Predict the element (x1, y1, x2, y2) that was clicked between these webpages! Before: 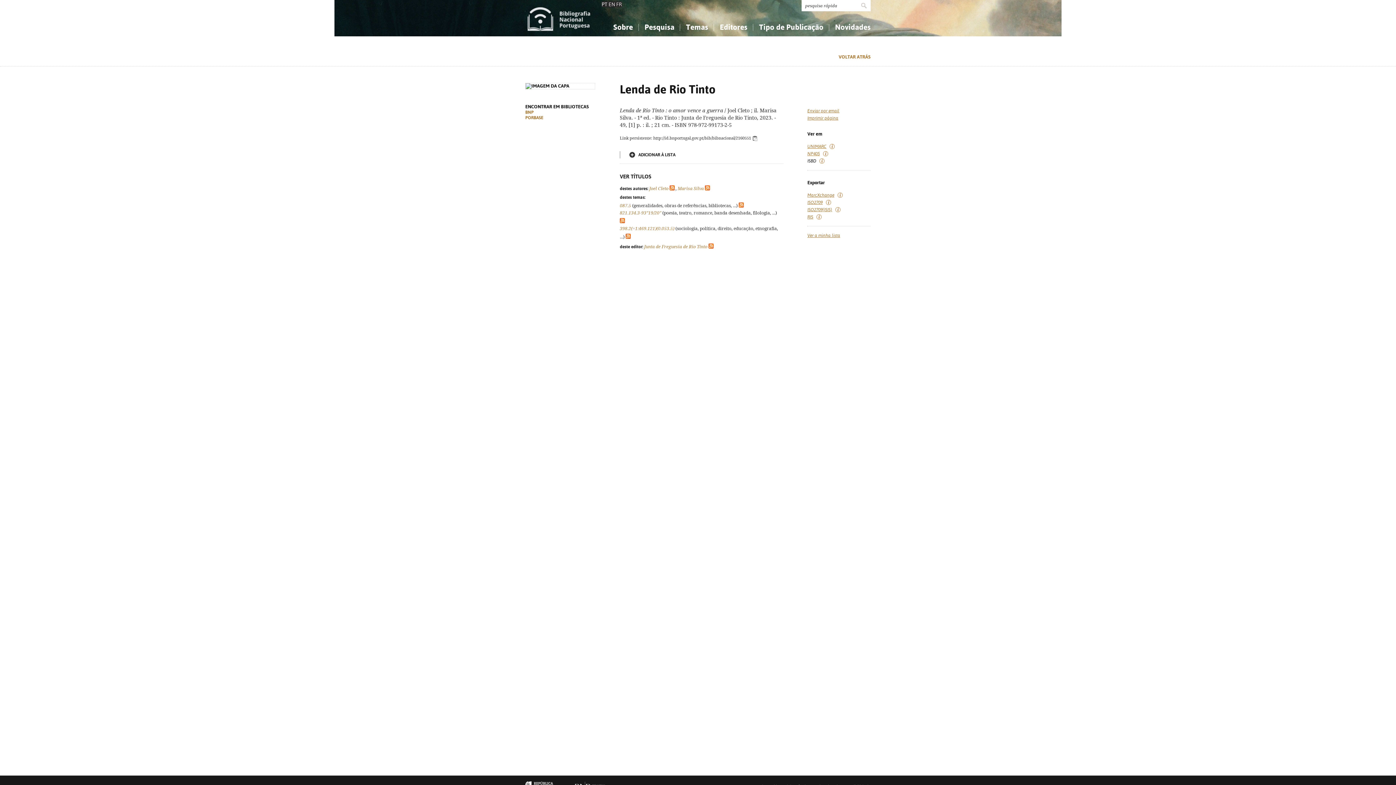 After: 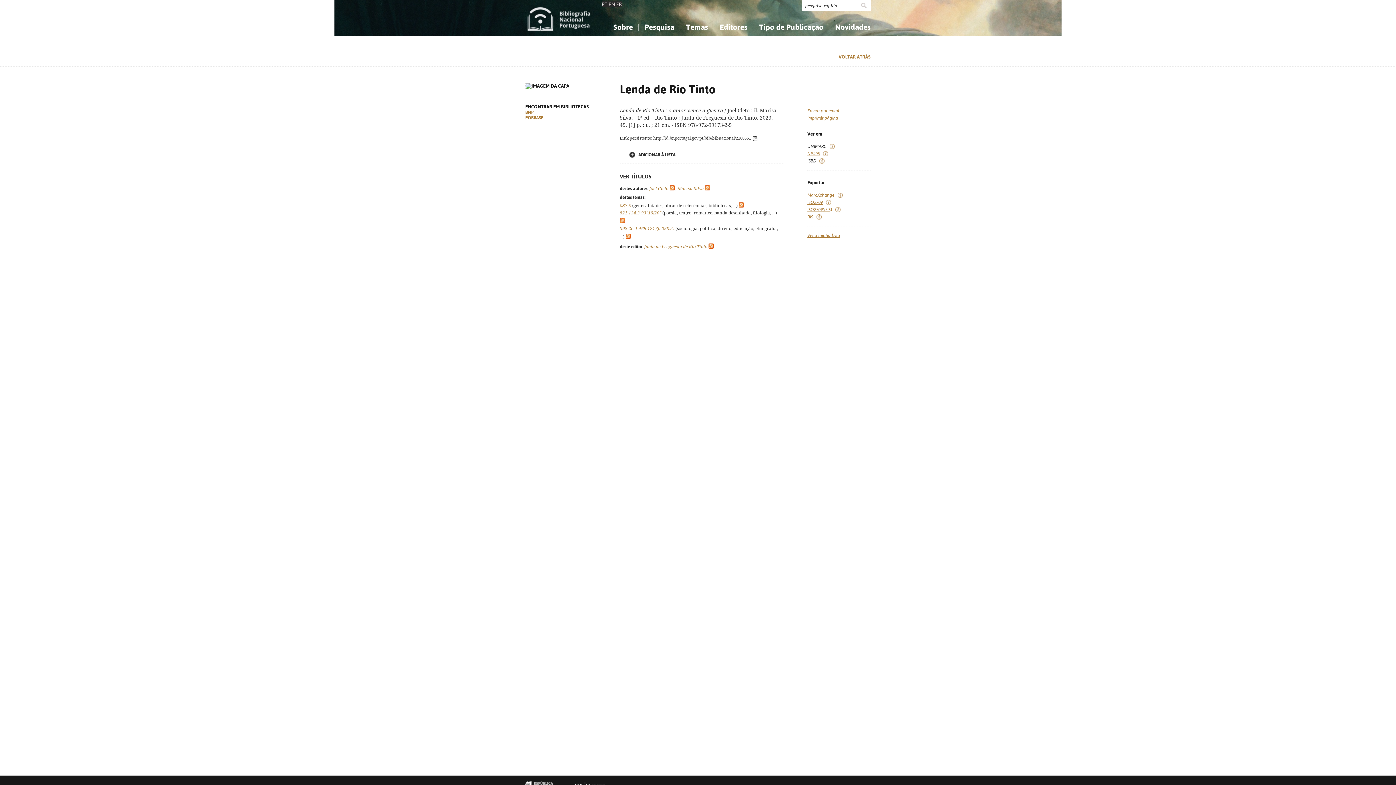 Action: bbox: (807, 144, 826, 149) label: UNIMARC